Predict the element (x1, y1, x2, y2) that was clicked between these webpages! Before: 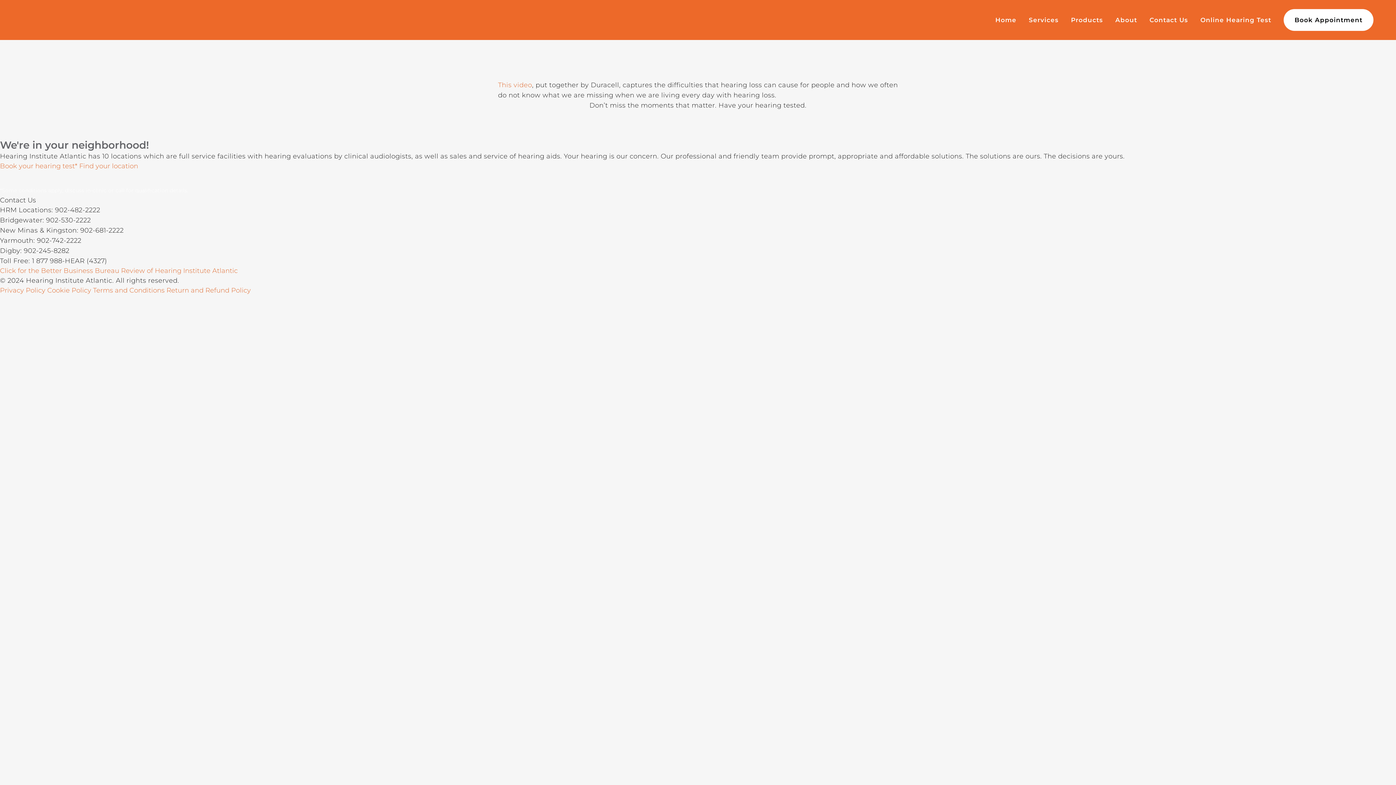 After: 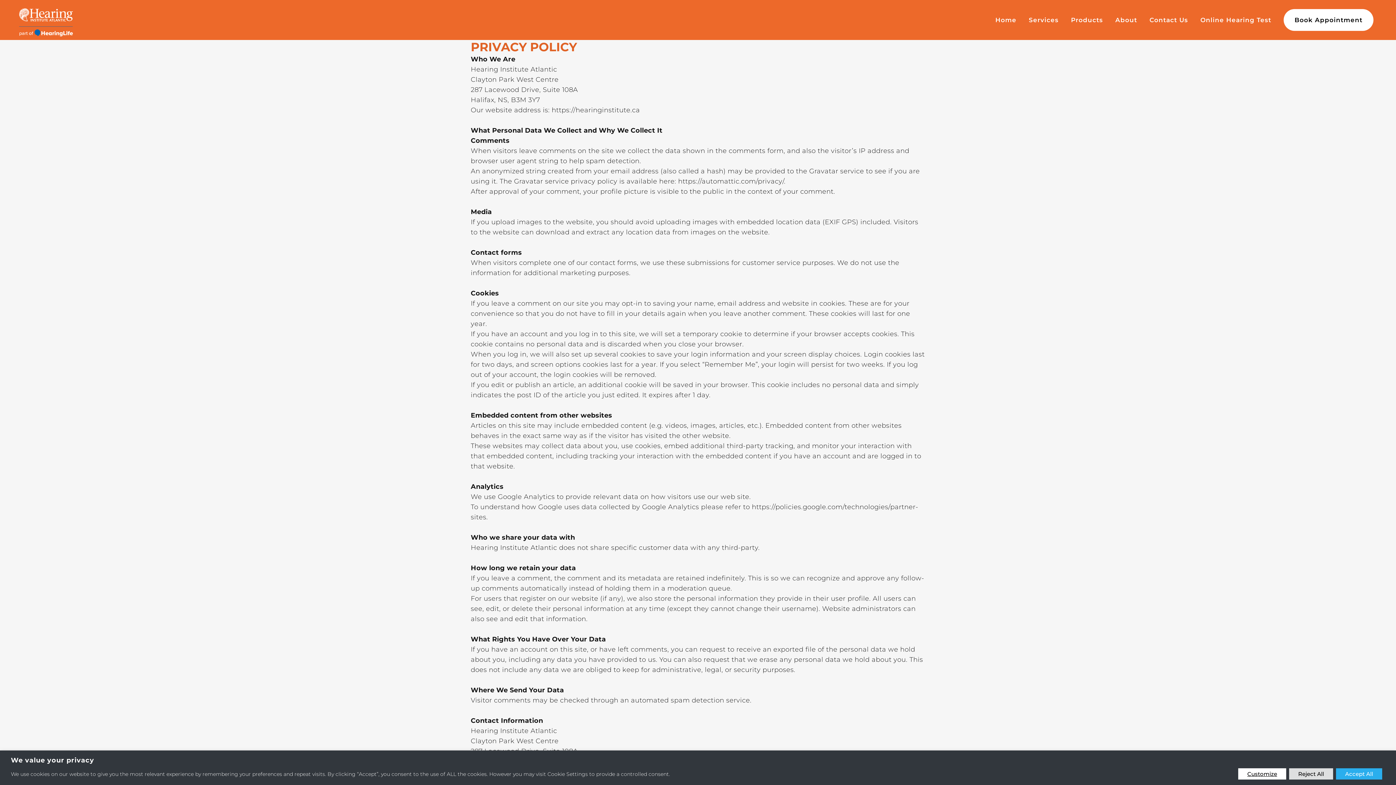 Action: bbox: (0, 286, 45, 294) label: Privacy Policy